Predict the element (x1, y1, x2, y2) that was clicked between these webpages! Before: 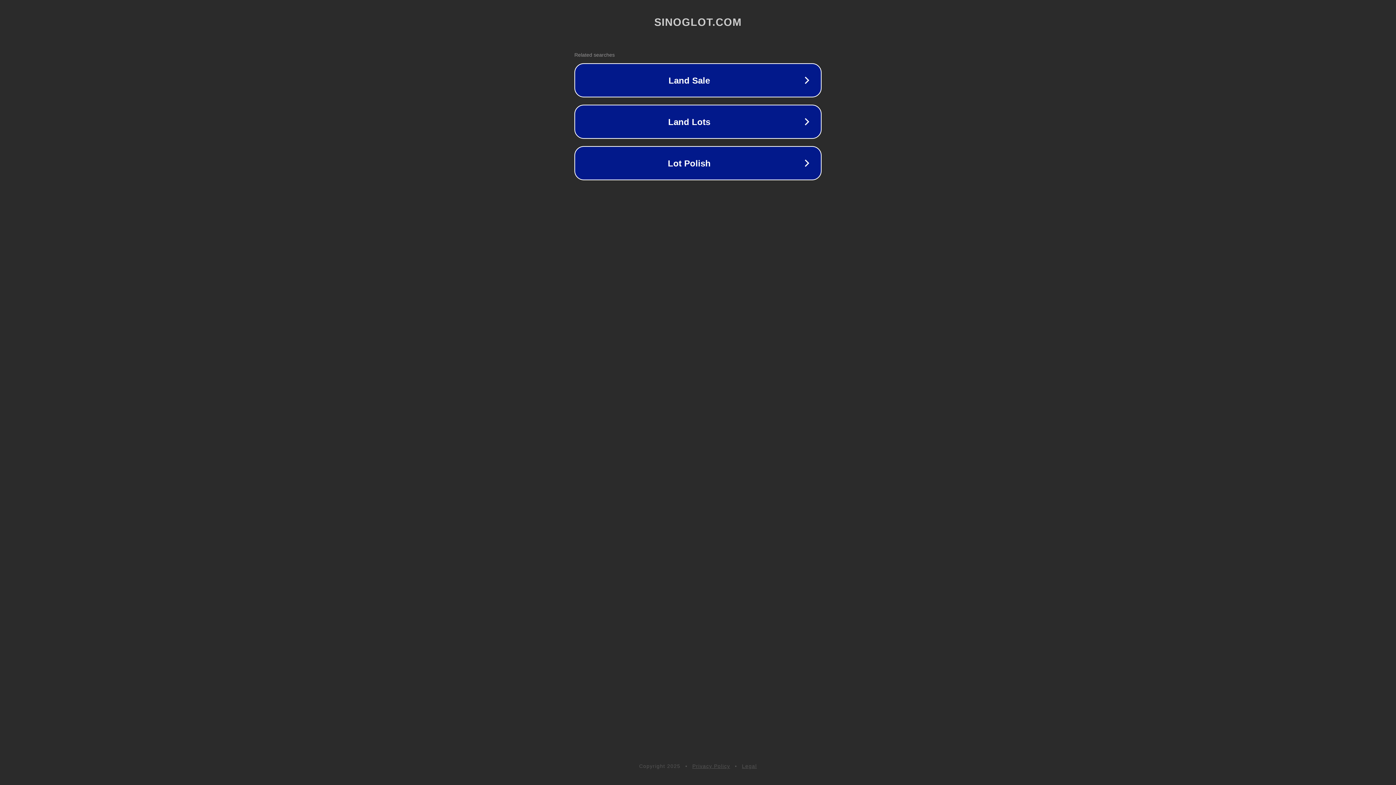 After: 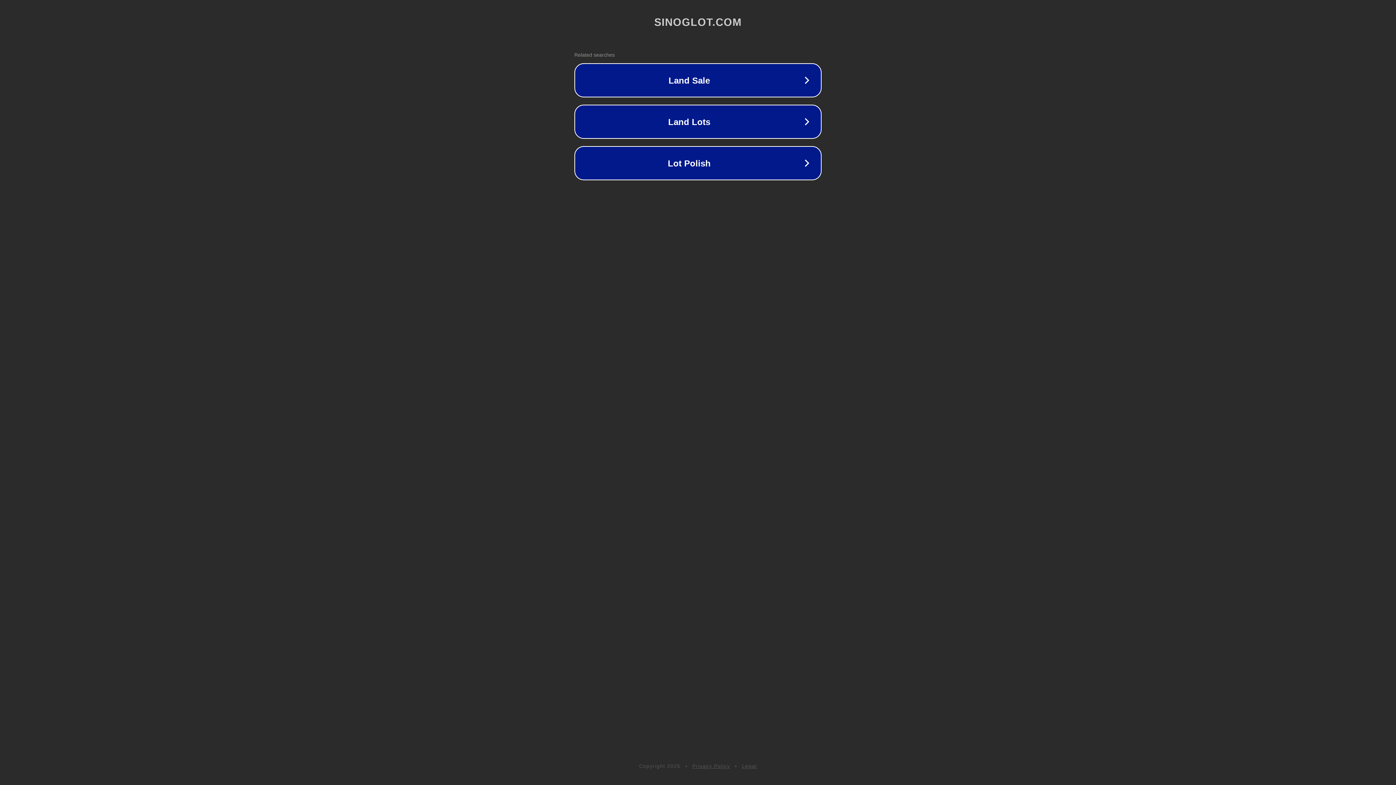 Action: bbox: (692, 763, 730, 769) label: Privacy Policy